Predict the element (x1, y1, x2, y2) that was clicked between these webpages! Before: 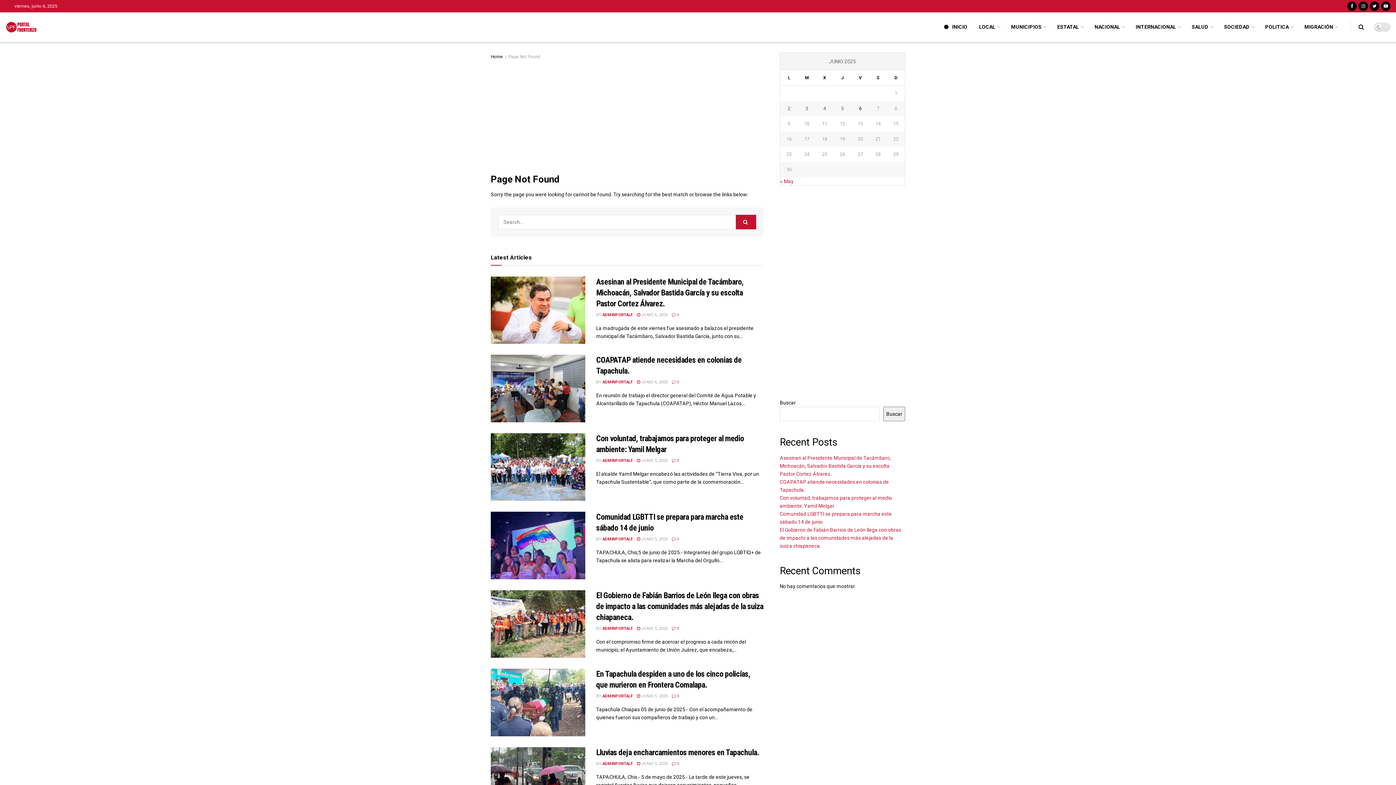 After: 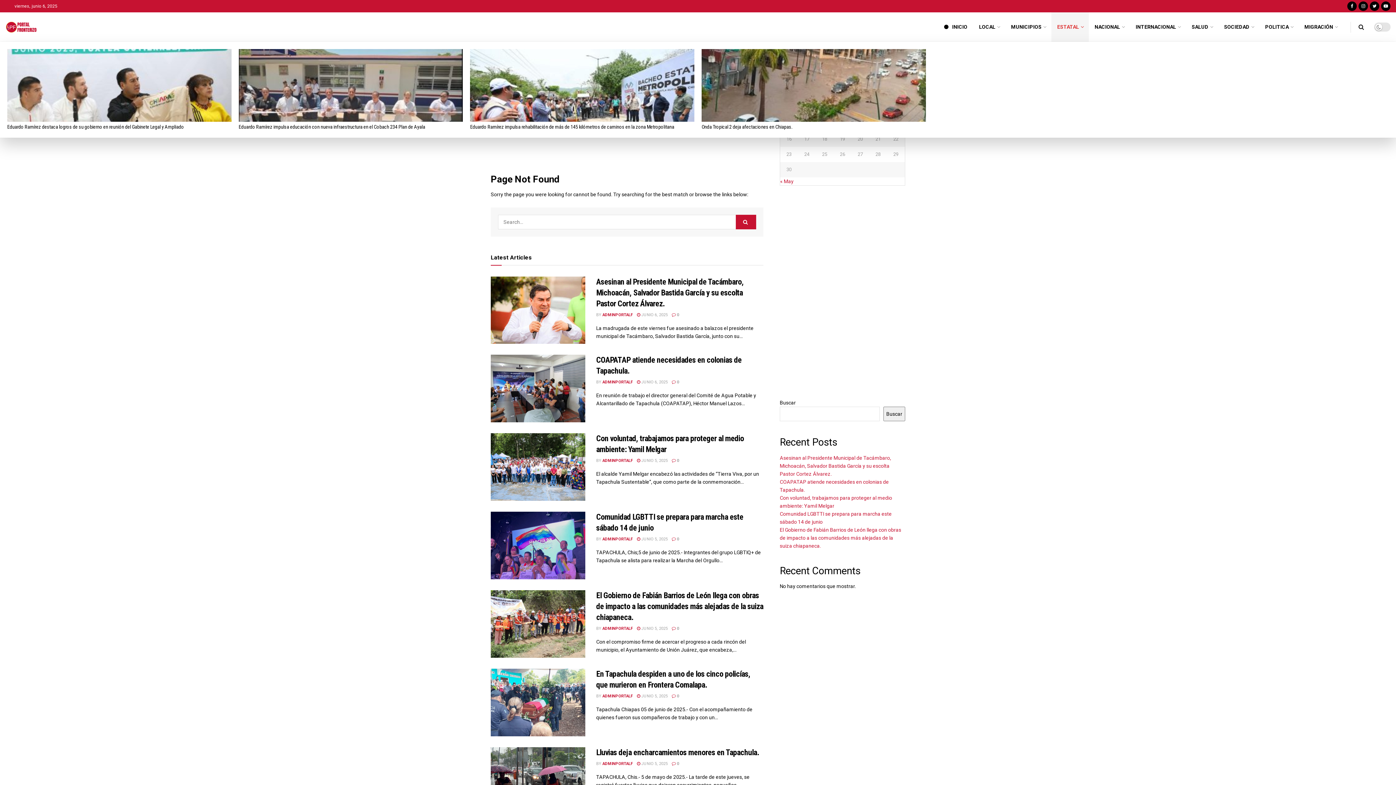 Action: bbox: (1051, 12, 1089, 41) label: ESTATAL